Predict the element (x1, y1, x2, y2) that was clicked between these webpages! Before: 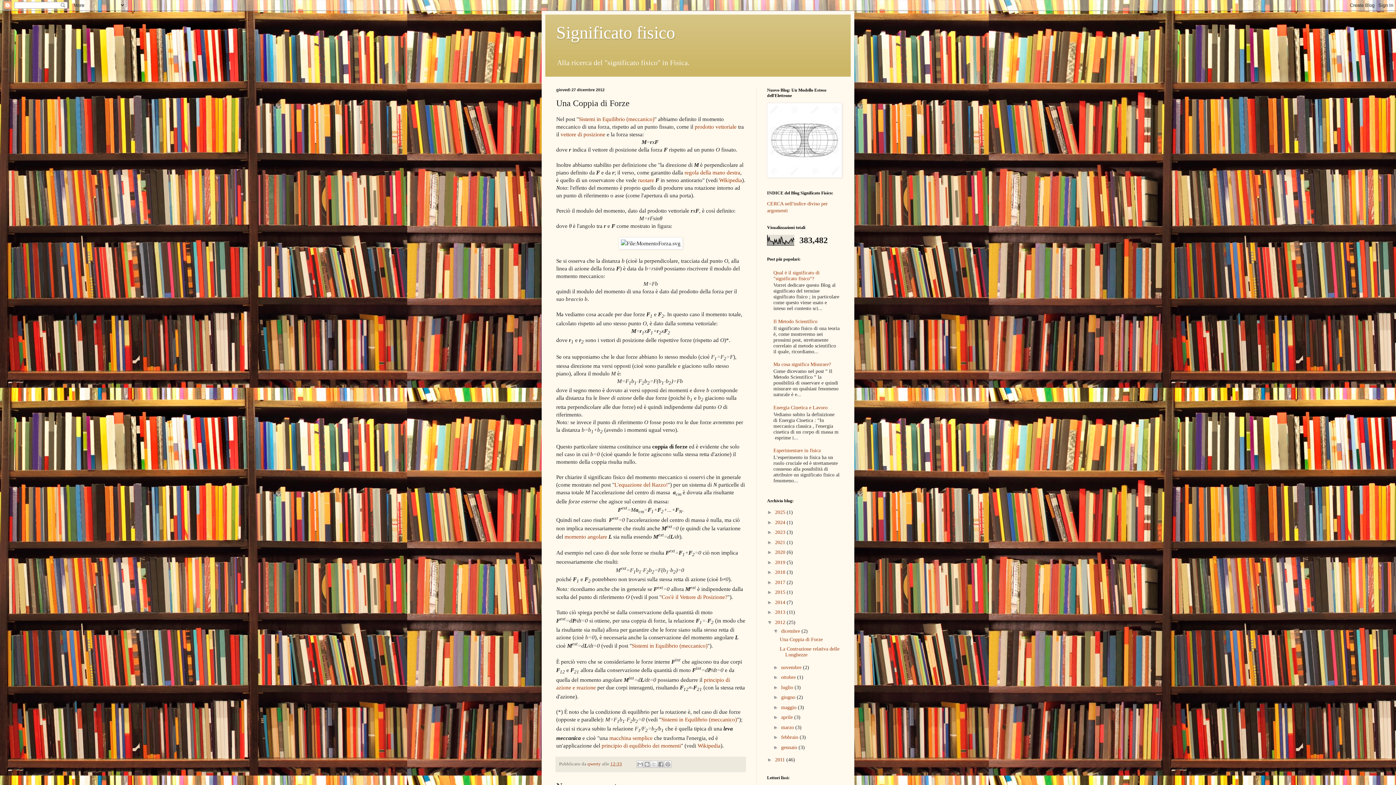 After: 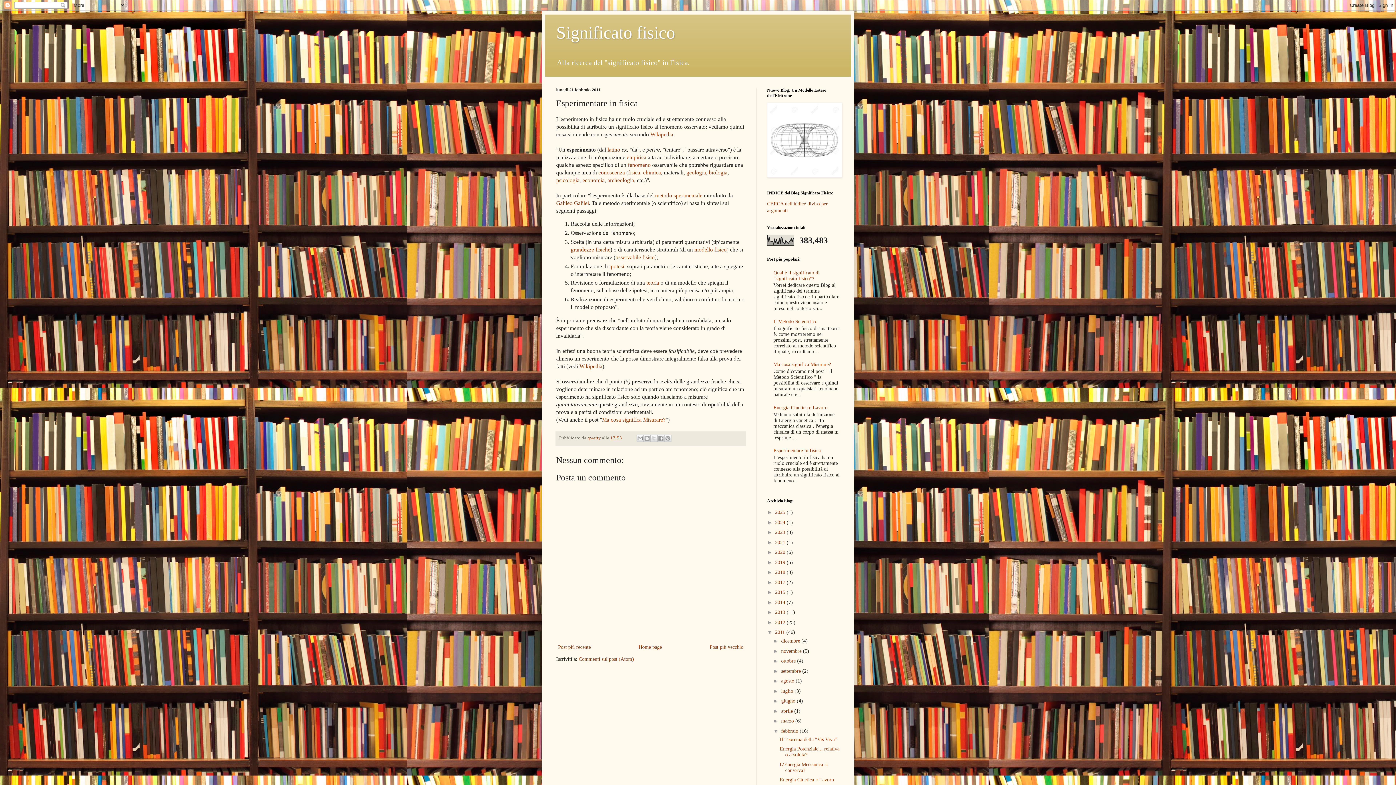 Action: label: Esperimentare in fisica bbox: (773, 448, 820, 453)